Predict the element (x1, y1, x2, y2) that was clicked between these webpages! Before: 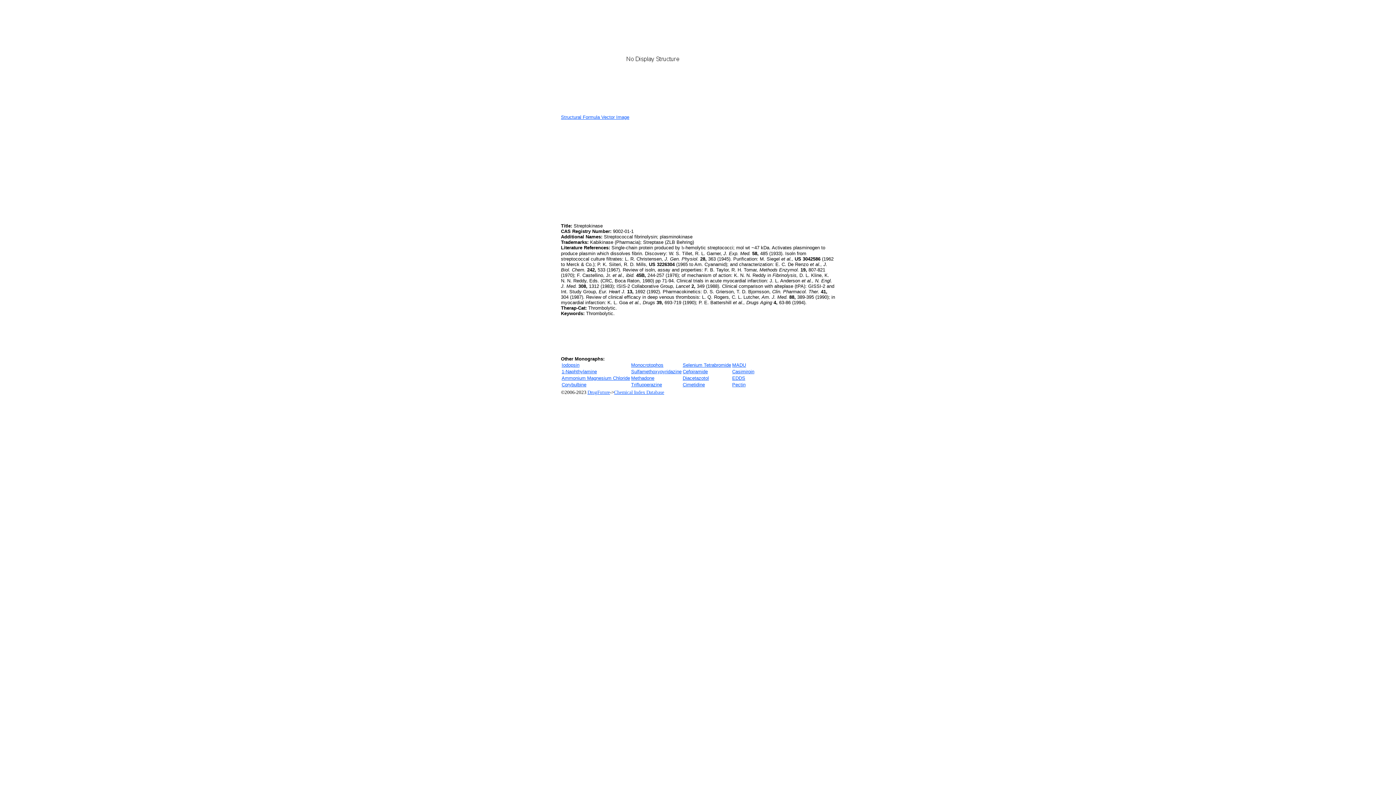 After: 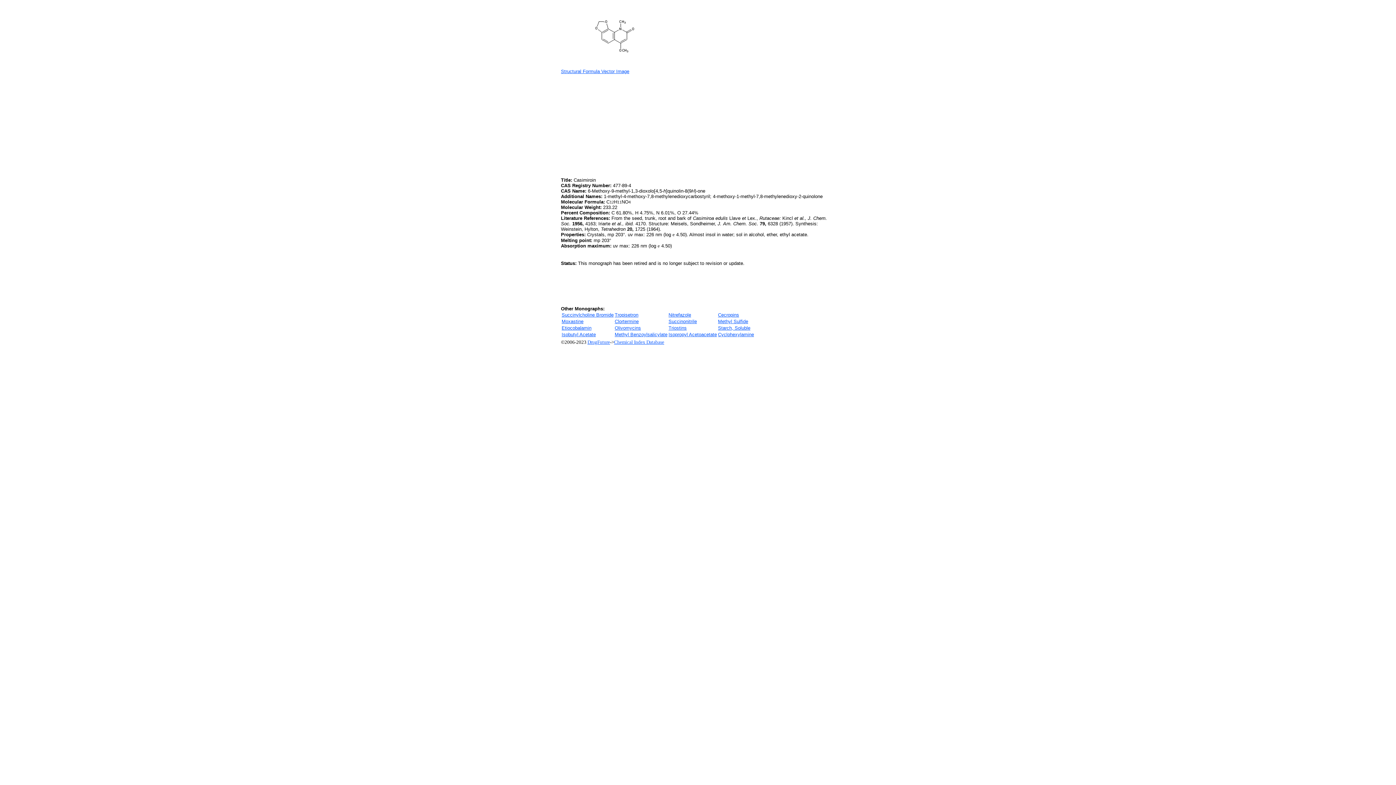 Action: label: Casimiroin bbox: (732, 369, 754, 374)